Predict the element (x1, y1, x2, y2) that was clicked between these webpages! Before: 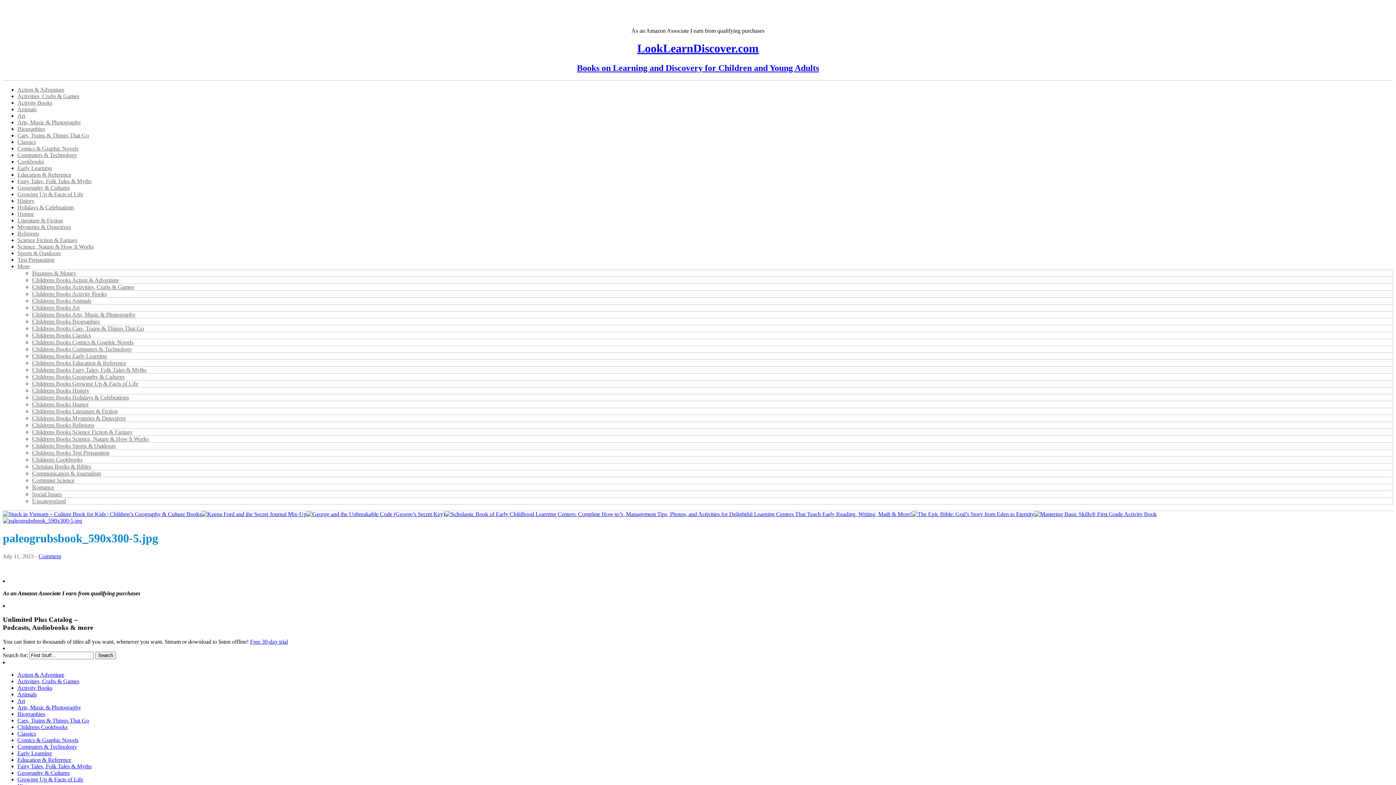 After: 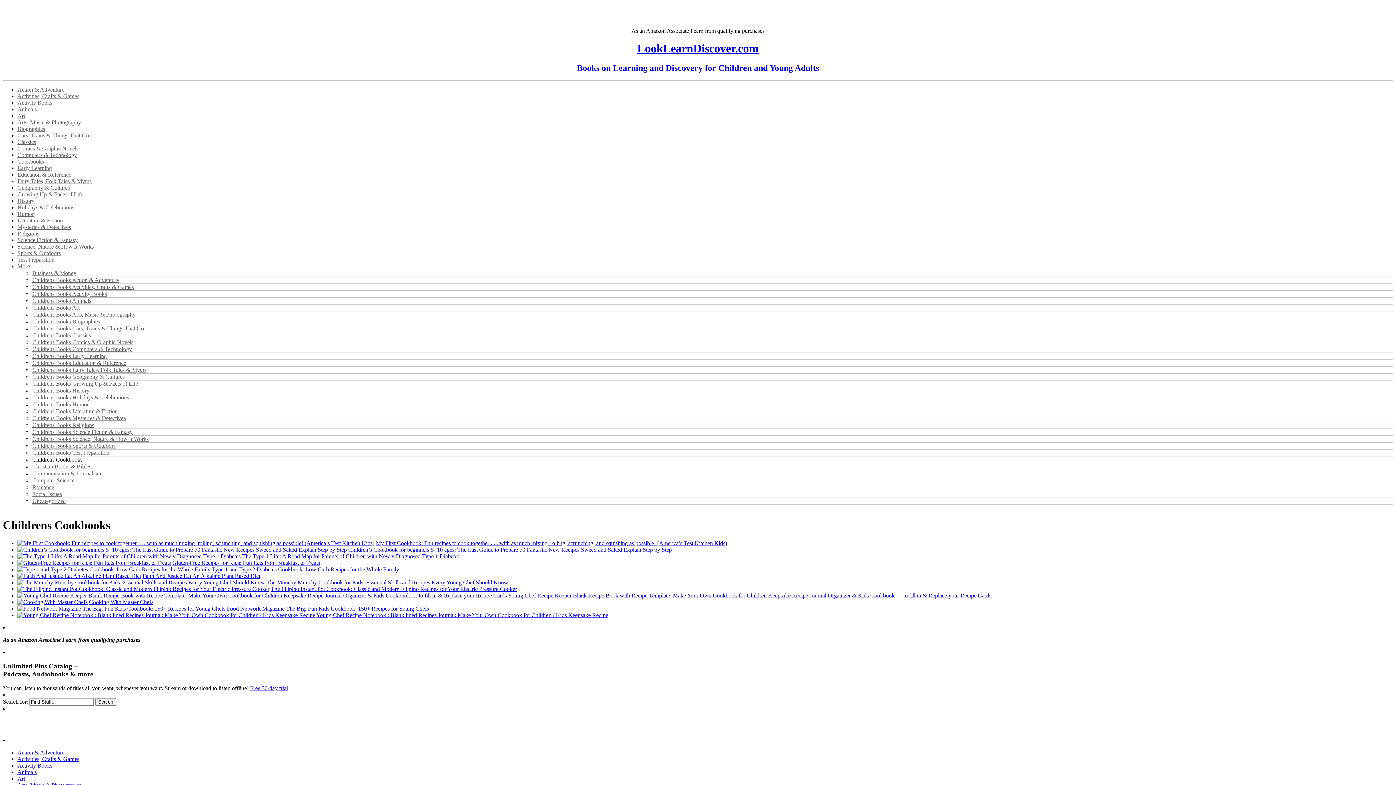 Action: label: Childrens Cookbooks bbox: (32, 456, 82, 462)